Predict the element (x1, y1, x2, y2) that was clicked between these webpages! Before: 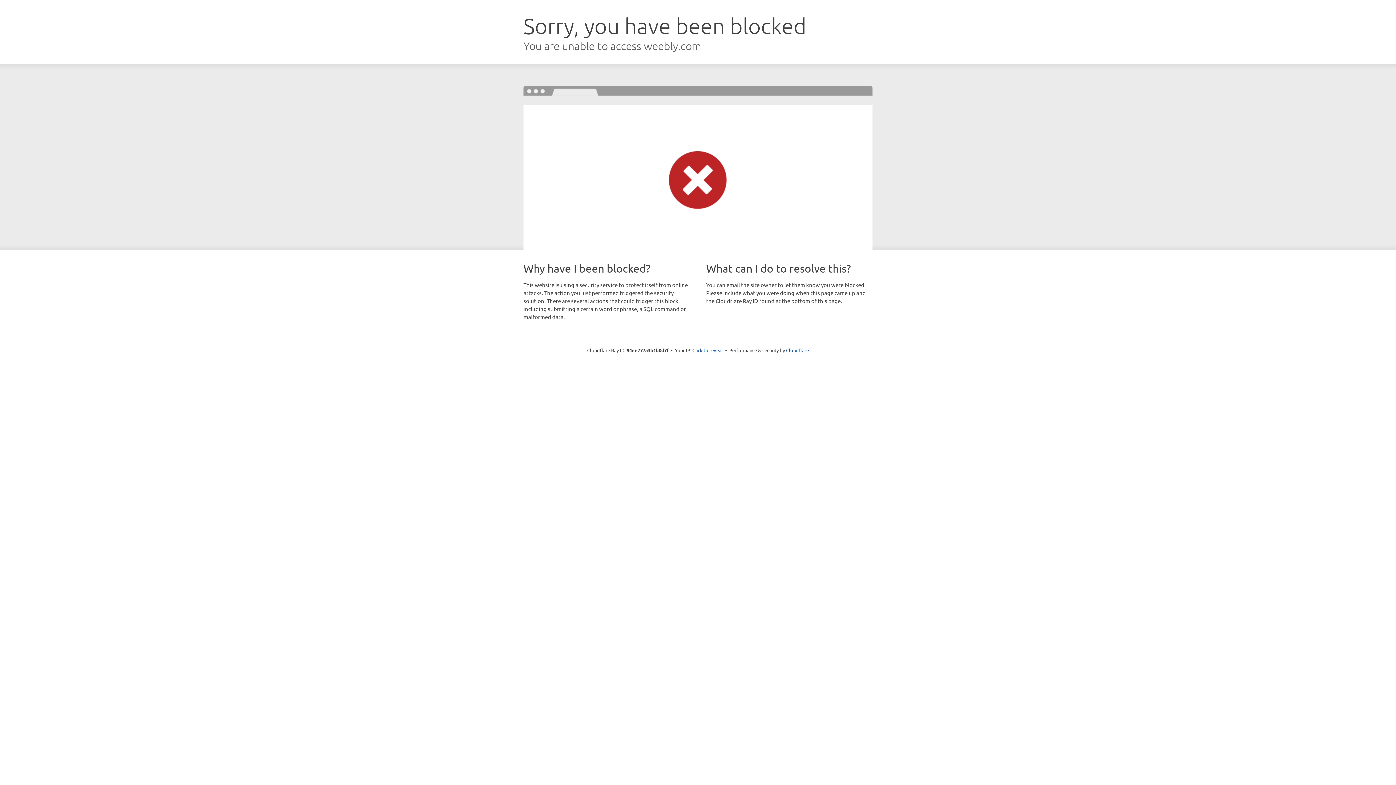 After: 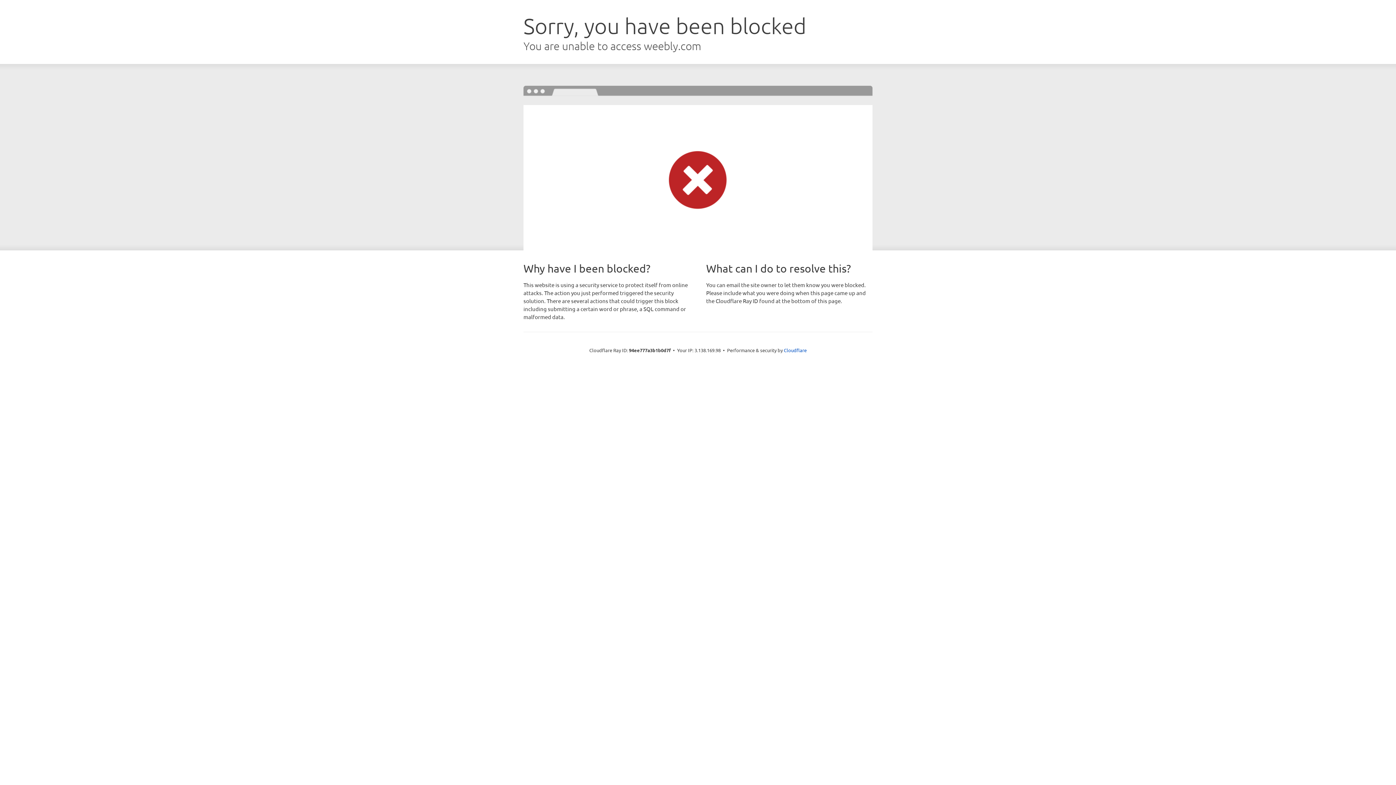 Action: bbox: (692, 346, 723, 353) label: Click to reveal